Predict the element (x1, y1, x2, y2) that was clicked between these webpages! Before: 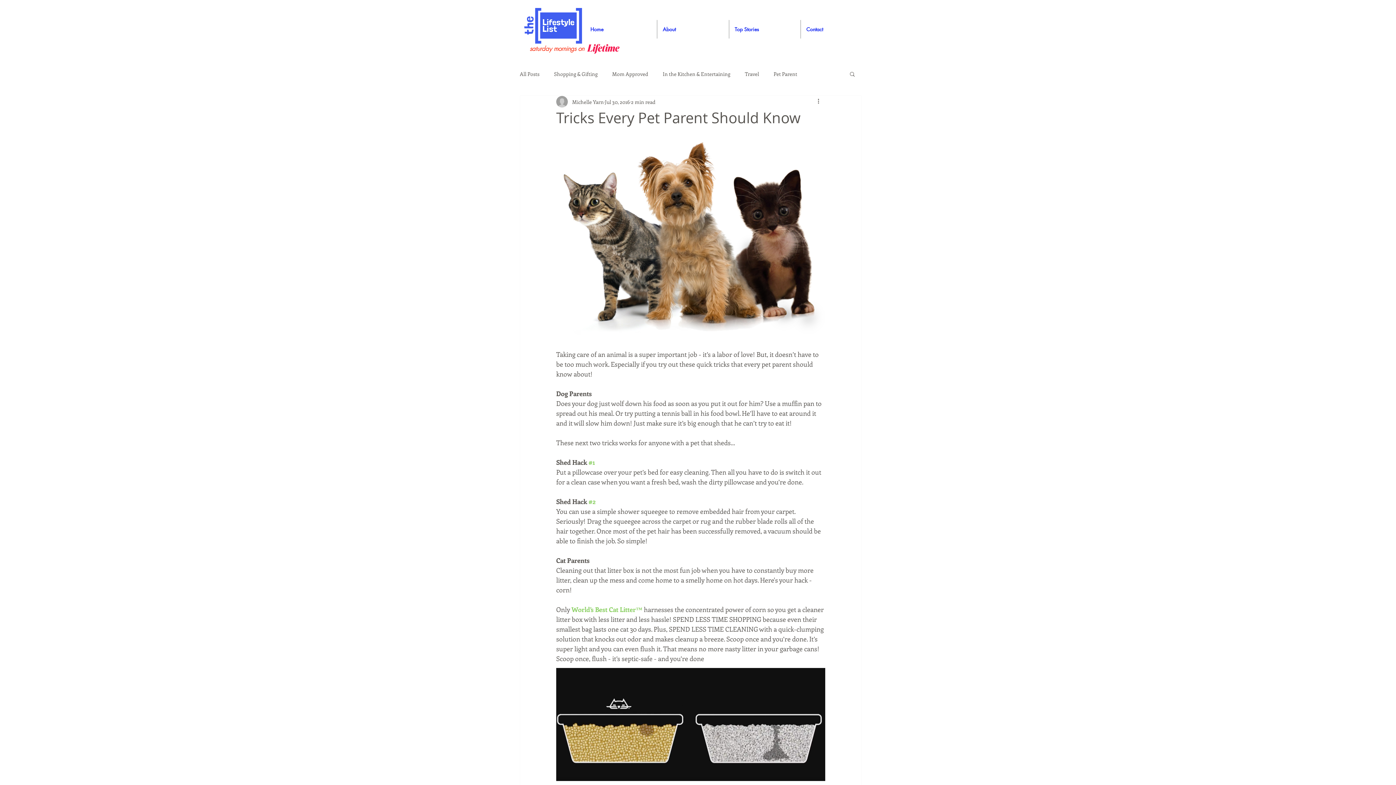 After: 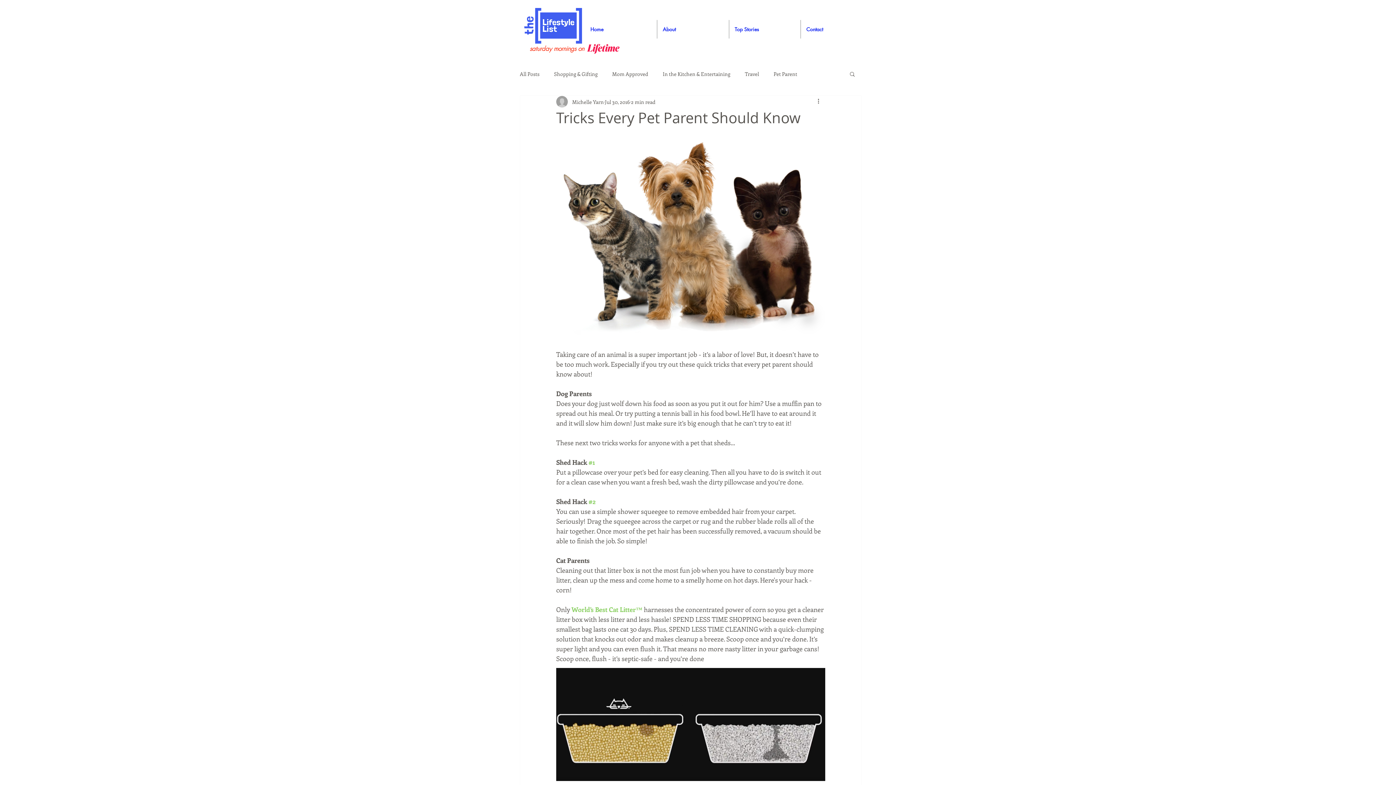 Action: label: Search bbox: (849, 70, 856, 76)